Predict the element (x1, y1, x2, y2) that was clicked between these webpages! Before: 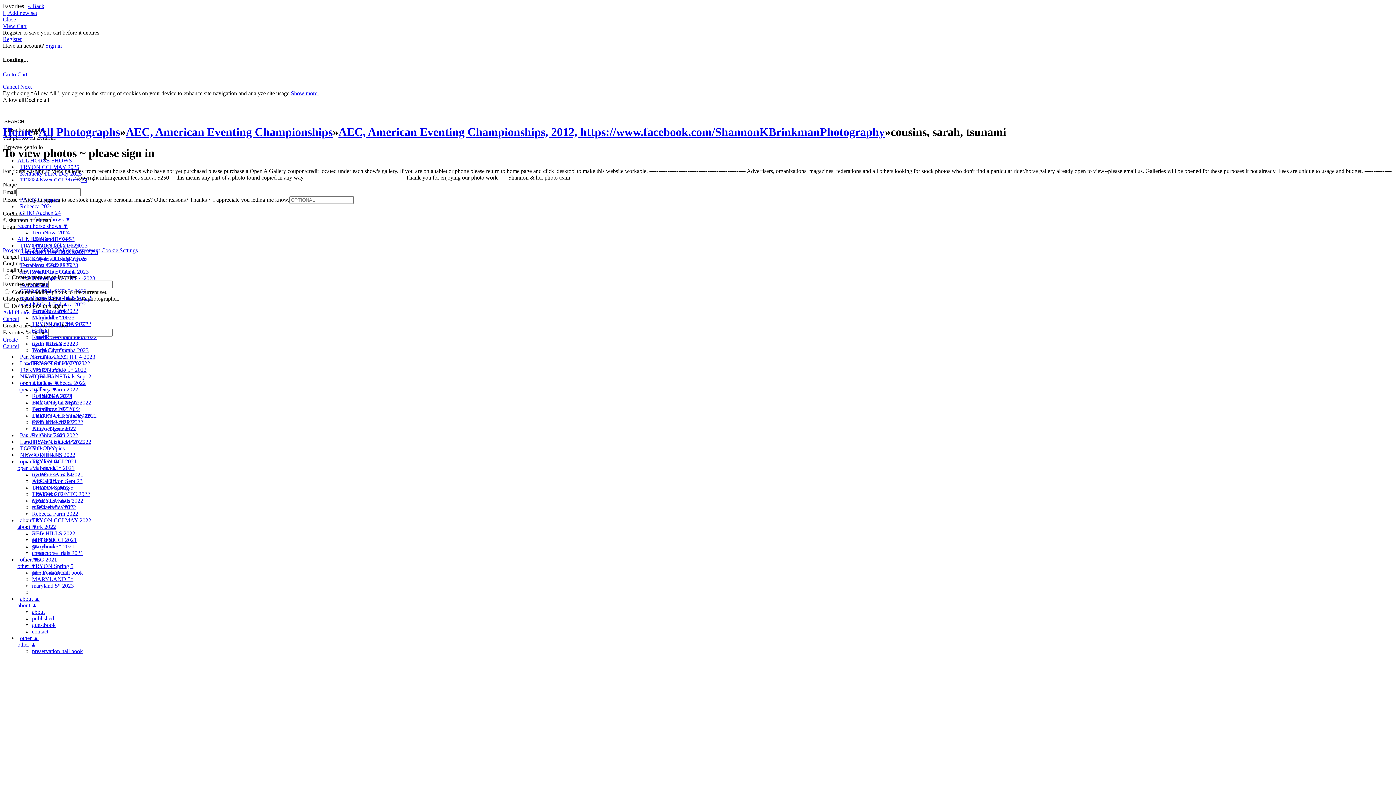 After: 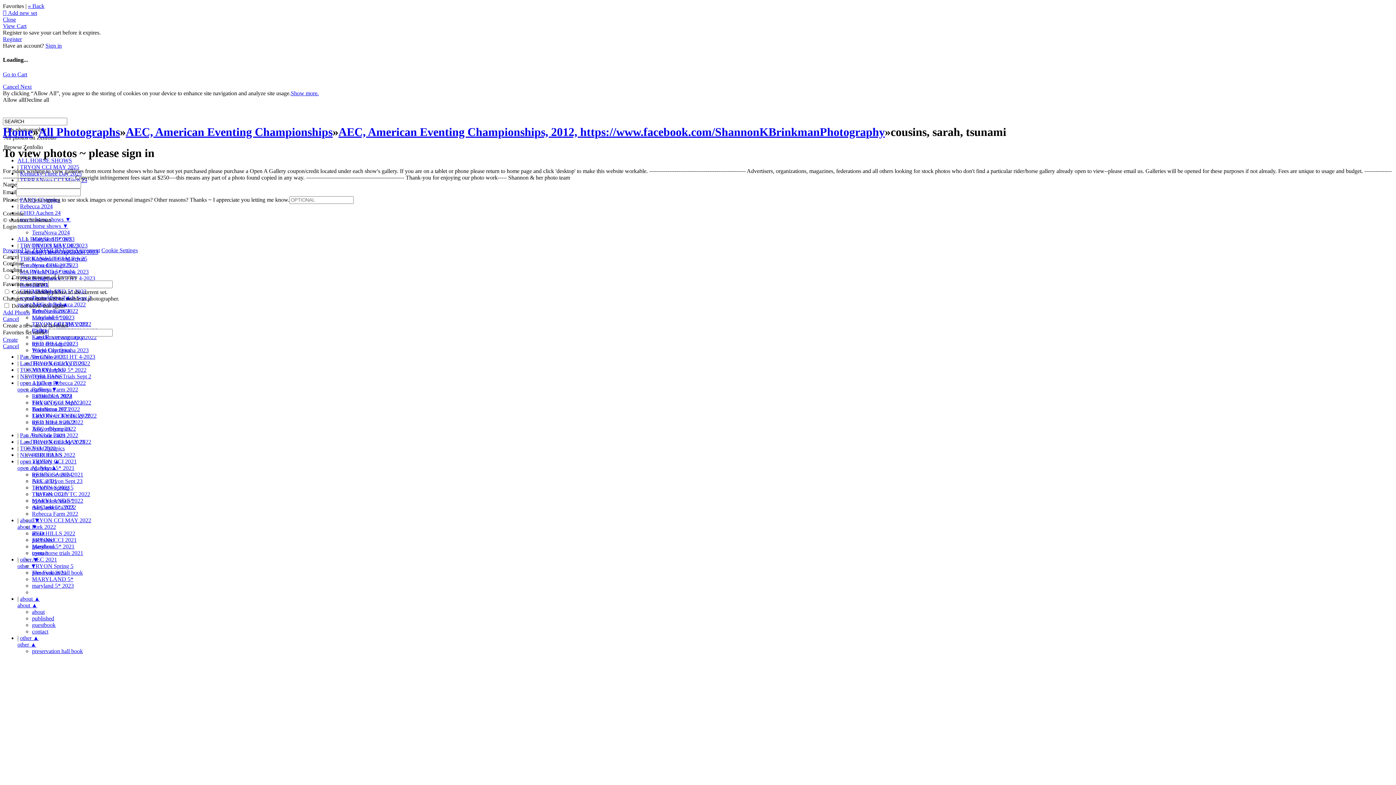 Action: label: Create bbox: (2, 336, 1393, 343)